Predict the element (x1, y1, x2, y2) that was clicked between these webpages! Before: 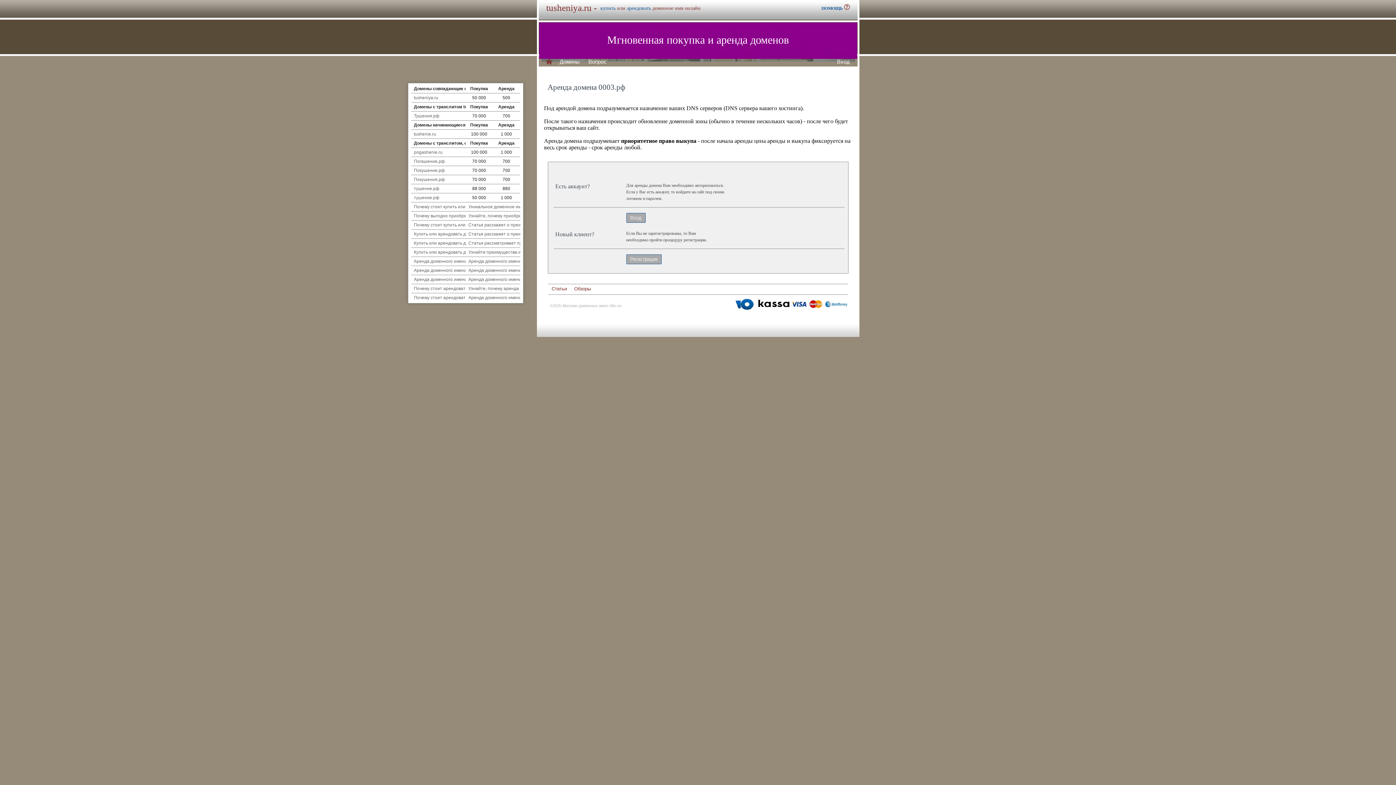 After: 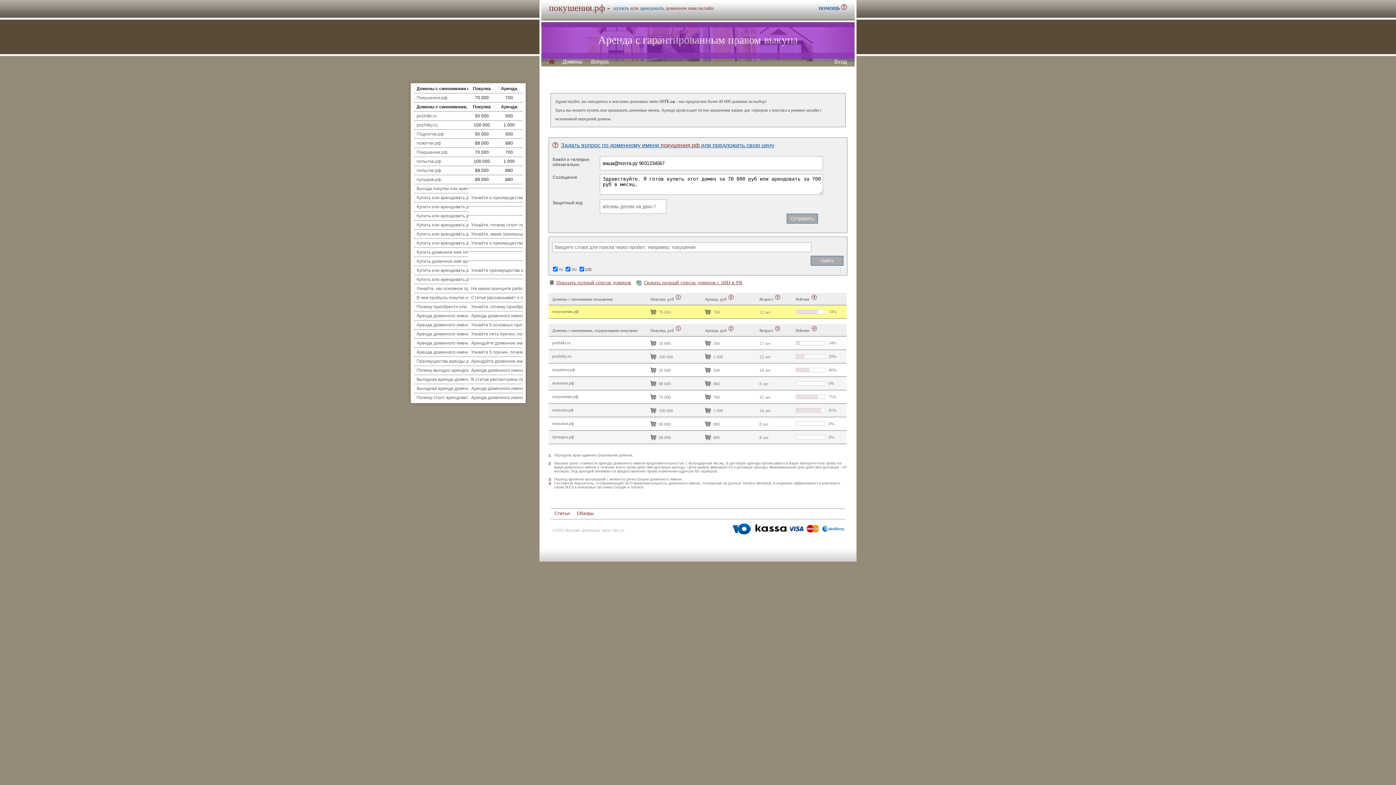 Action: label: Покушения.рф bbox: (414, 177, 444, 182)